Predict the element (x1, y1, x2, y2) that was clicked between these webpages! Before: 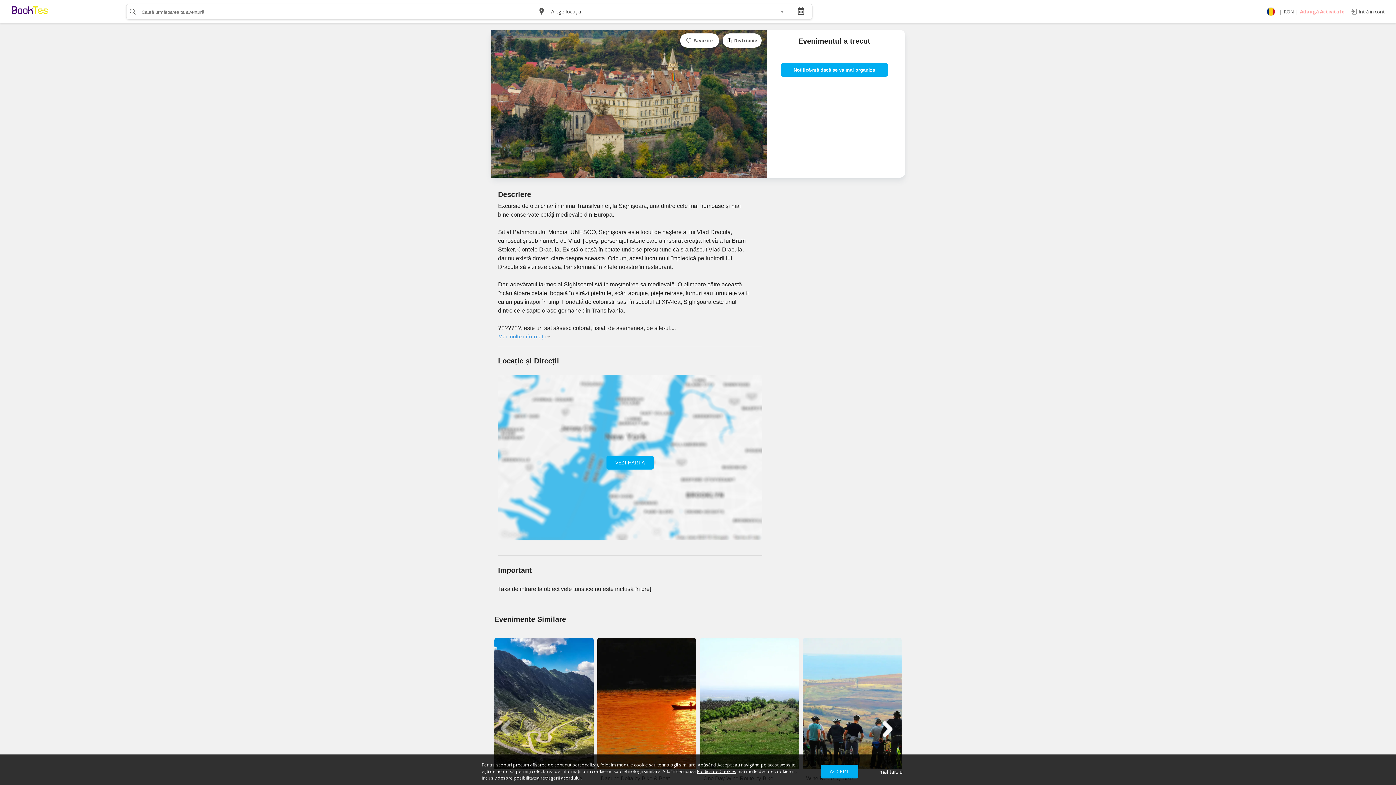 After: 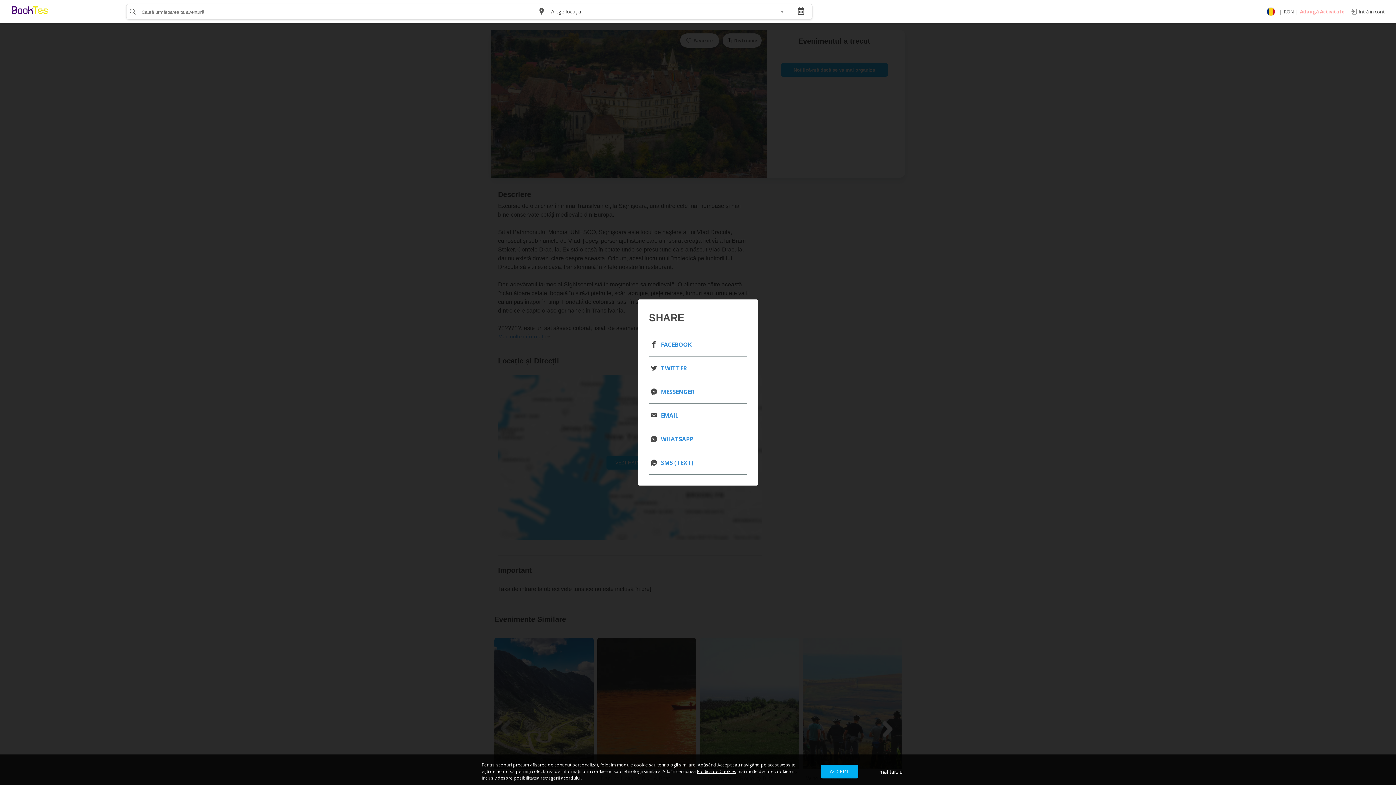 Action: label: Distribuie bbox: (722, 33, 761, 47)